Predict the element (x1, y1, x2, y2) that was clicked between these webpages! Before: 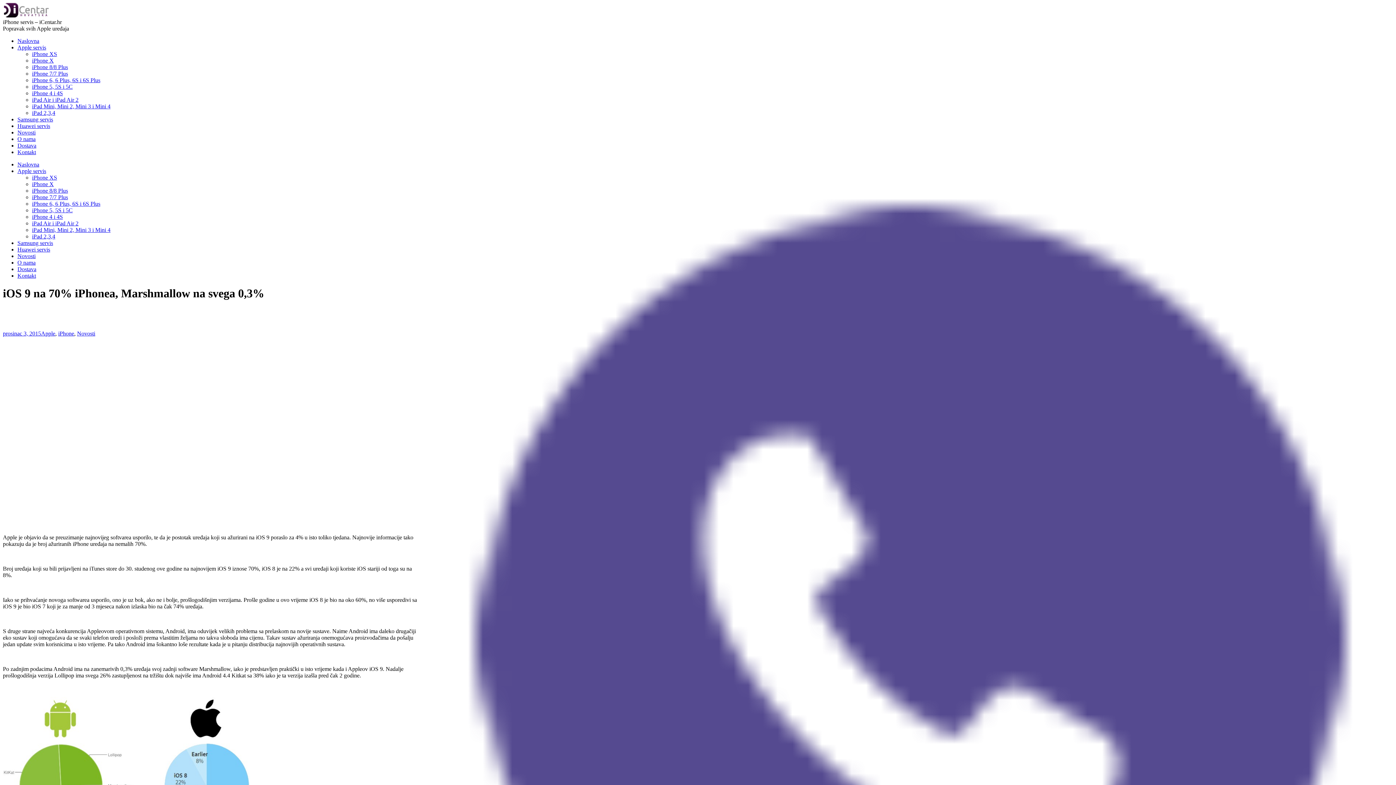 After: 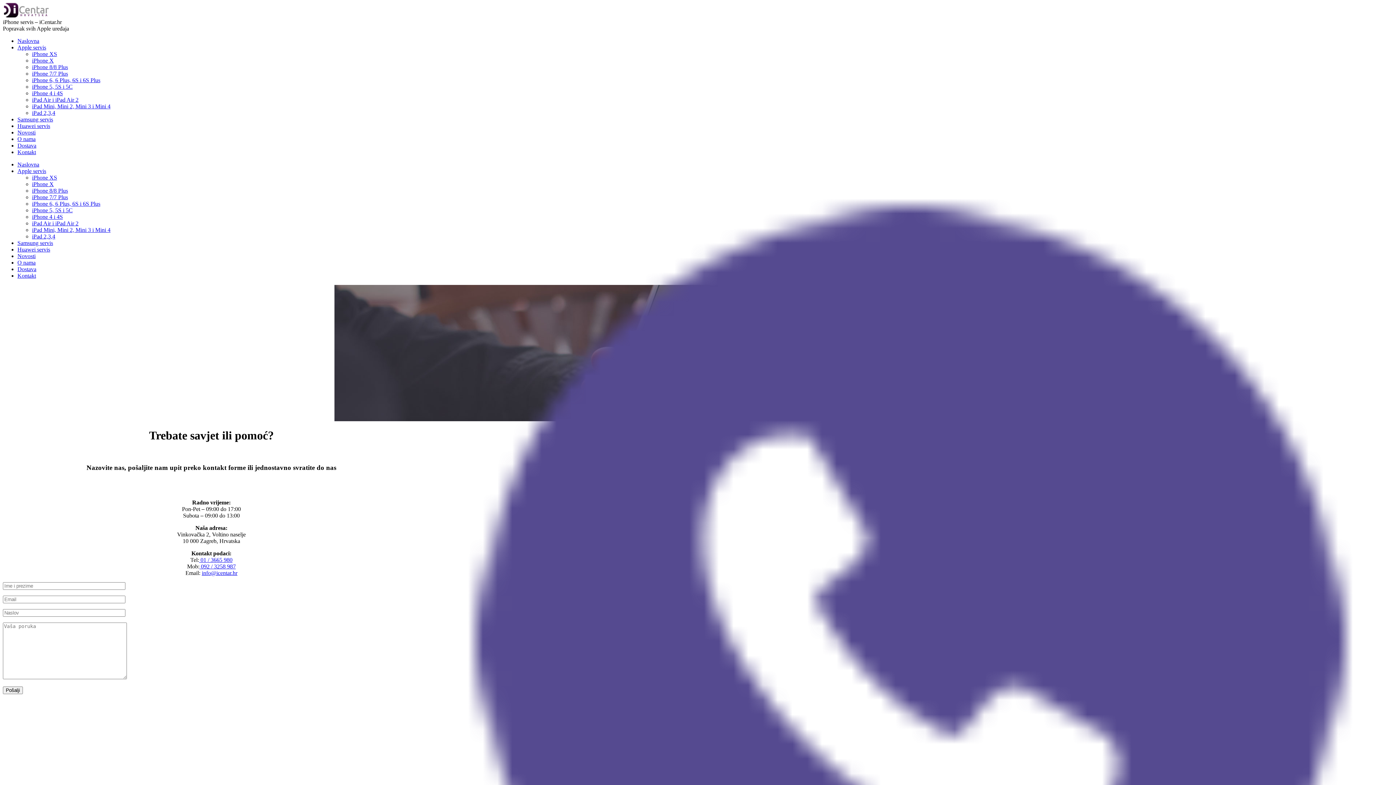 Action: bbox: (32, 64, 68, 70) label: iPhone 8/8 Plus